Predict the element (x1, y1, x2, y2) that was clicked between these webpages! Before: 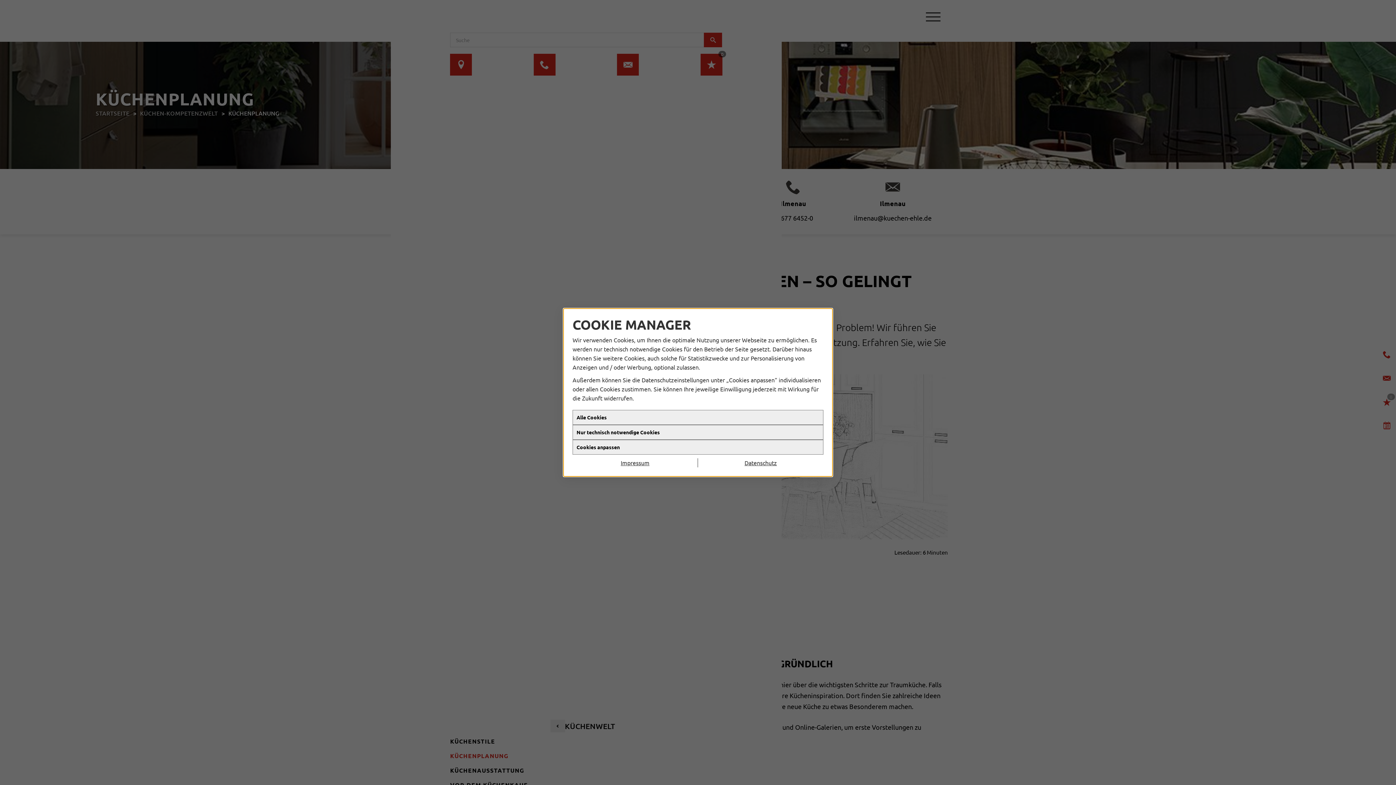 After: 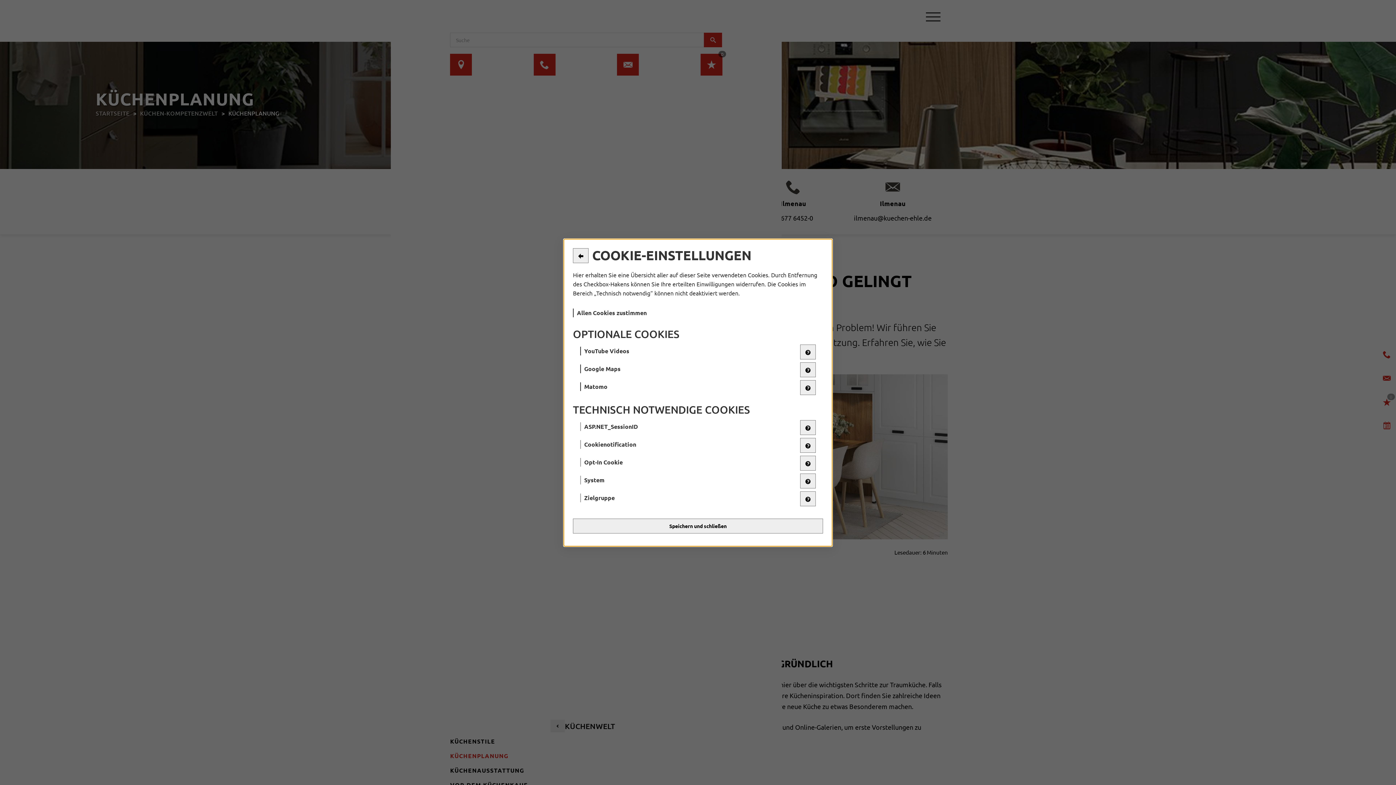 Action: label: Cookies anpassen bbox: (572, 446, 823, 461)